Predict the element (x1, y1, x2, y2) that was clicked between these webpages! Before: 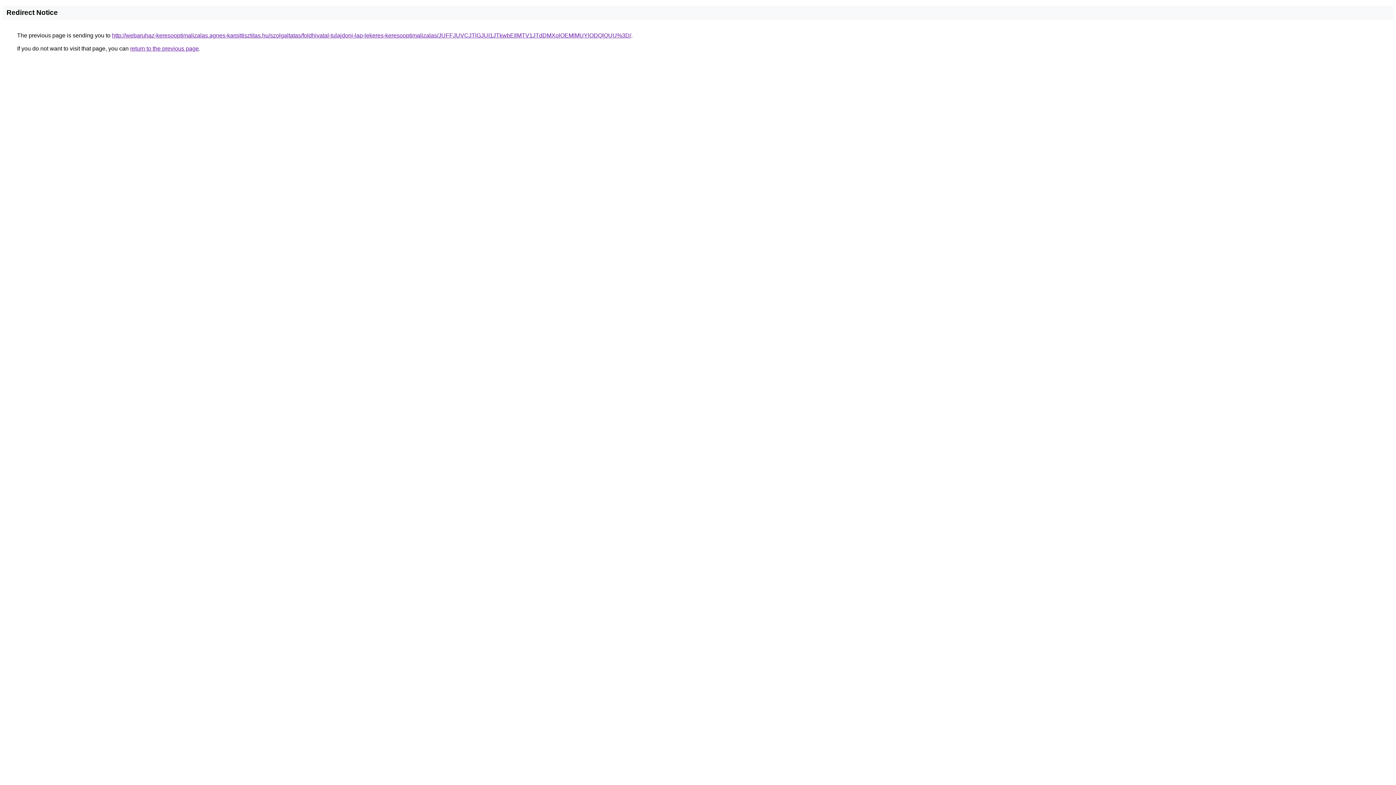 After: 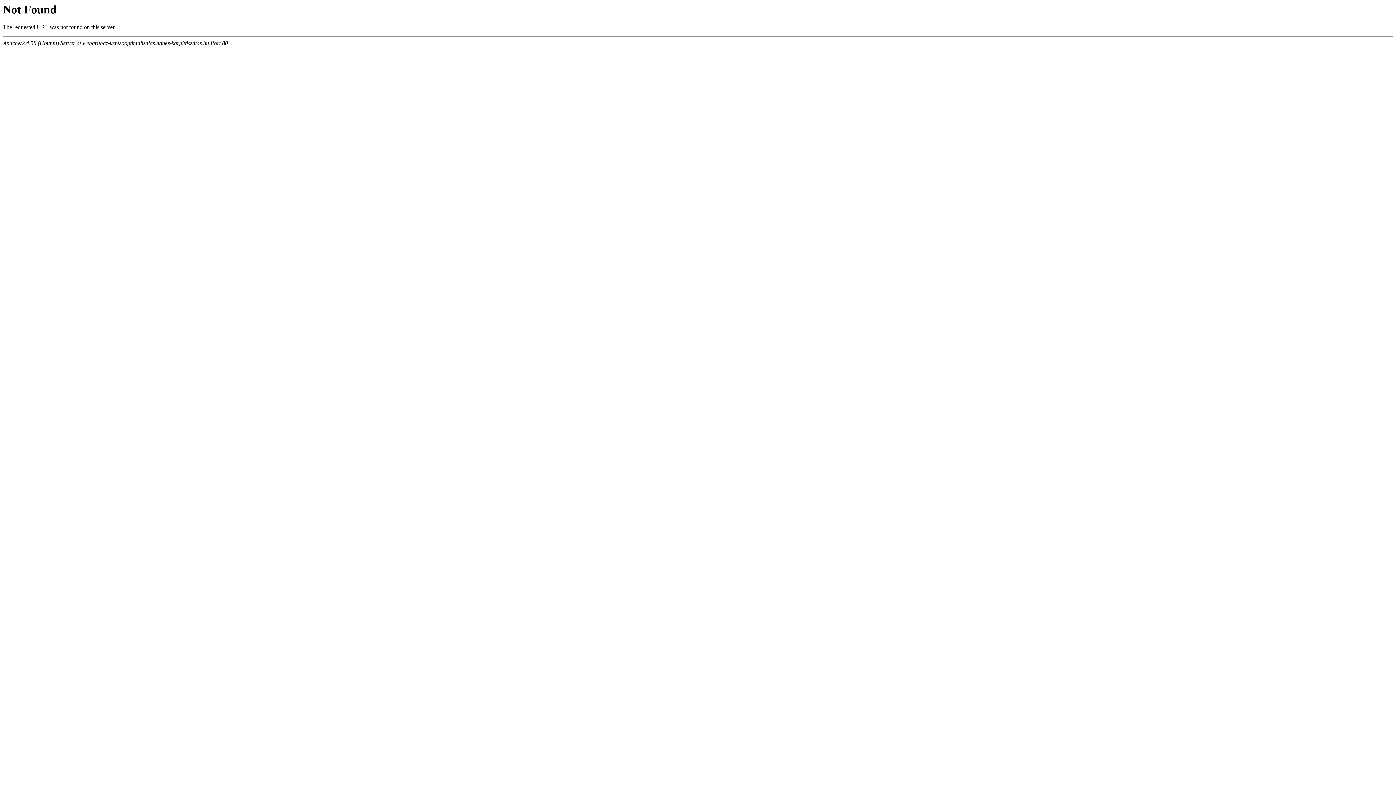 Action: bbox: (112, 32, 631, 38) label: http://webaruhaz-keresooptimalizalas.agnes-karpittisztitas.hu/szolgaltatas/foldhivatal-tulajdoni-lap-lekeres-keresooptimalizalas/JUFFJUVCJTlGJUI1JTkwbEIlMTV1JTdDMXolOEMlMUYlODQlQUU%3D/